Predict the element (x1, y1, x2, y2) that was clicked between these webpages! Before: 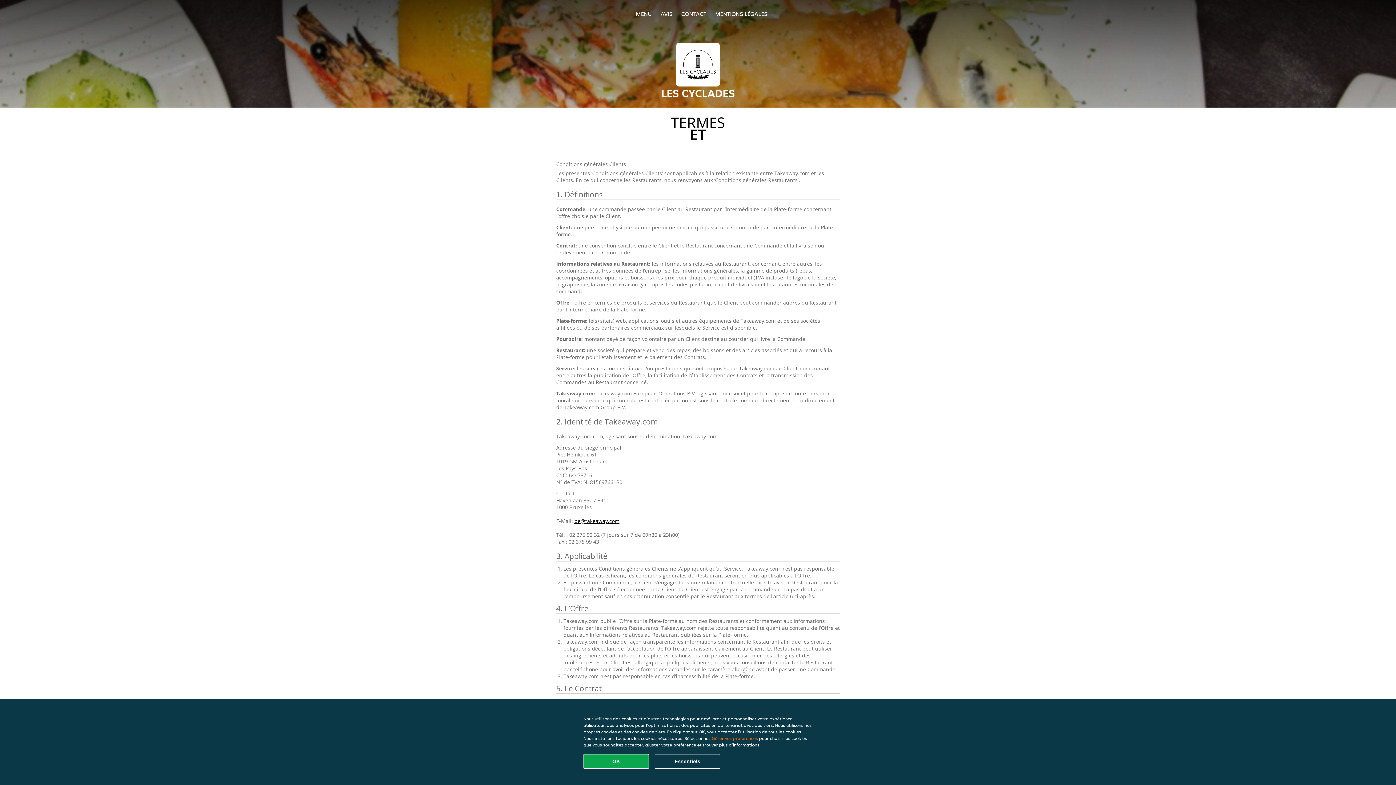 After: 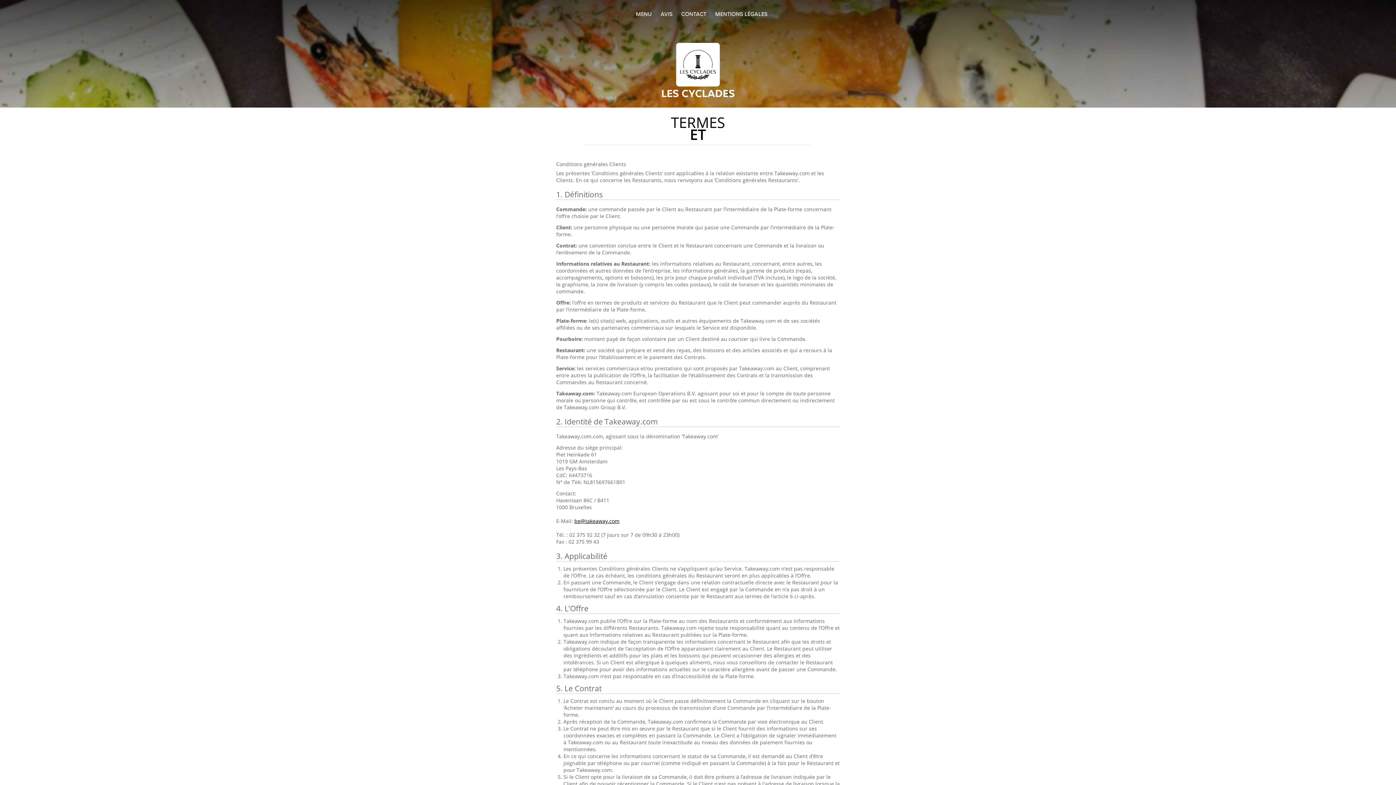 Action: label: Accepter tous les cookies bbox: (583, 754, 649, 769)